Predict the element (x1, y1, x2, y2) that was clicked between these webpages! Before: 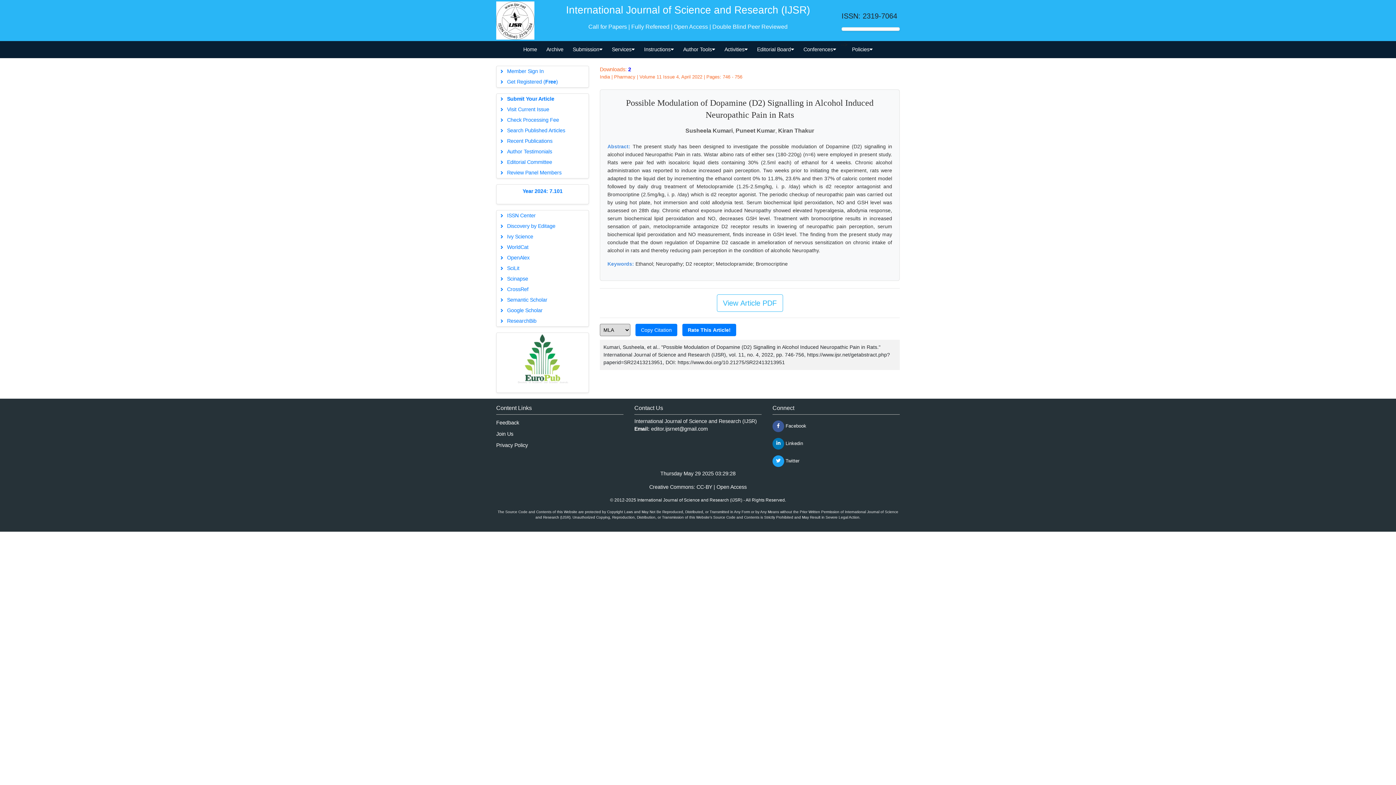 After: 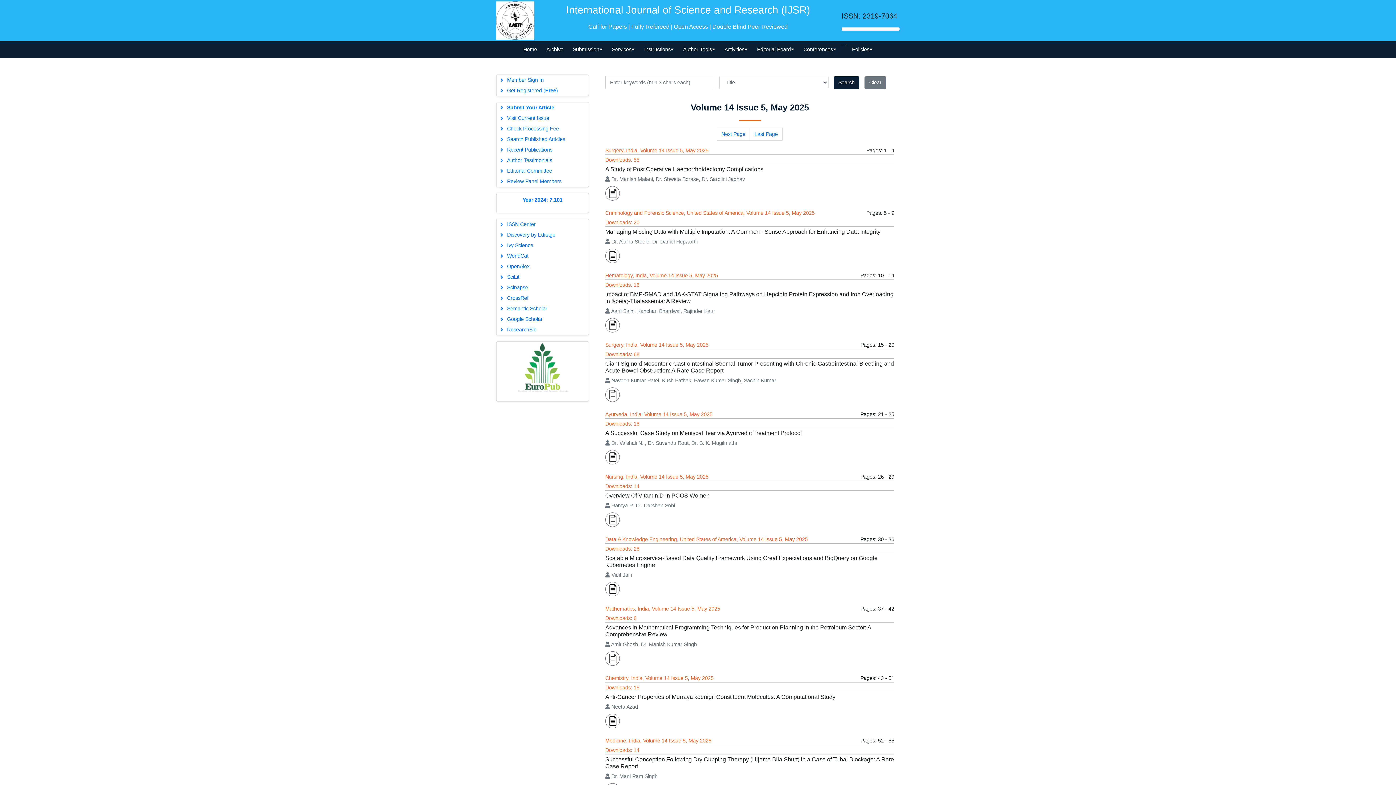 Action: bbox: (496, 104, 588, 114) label: Visit Current Issue